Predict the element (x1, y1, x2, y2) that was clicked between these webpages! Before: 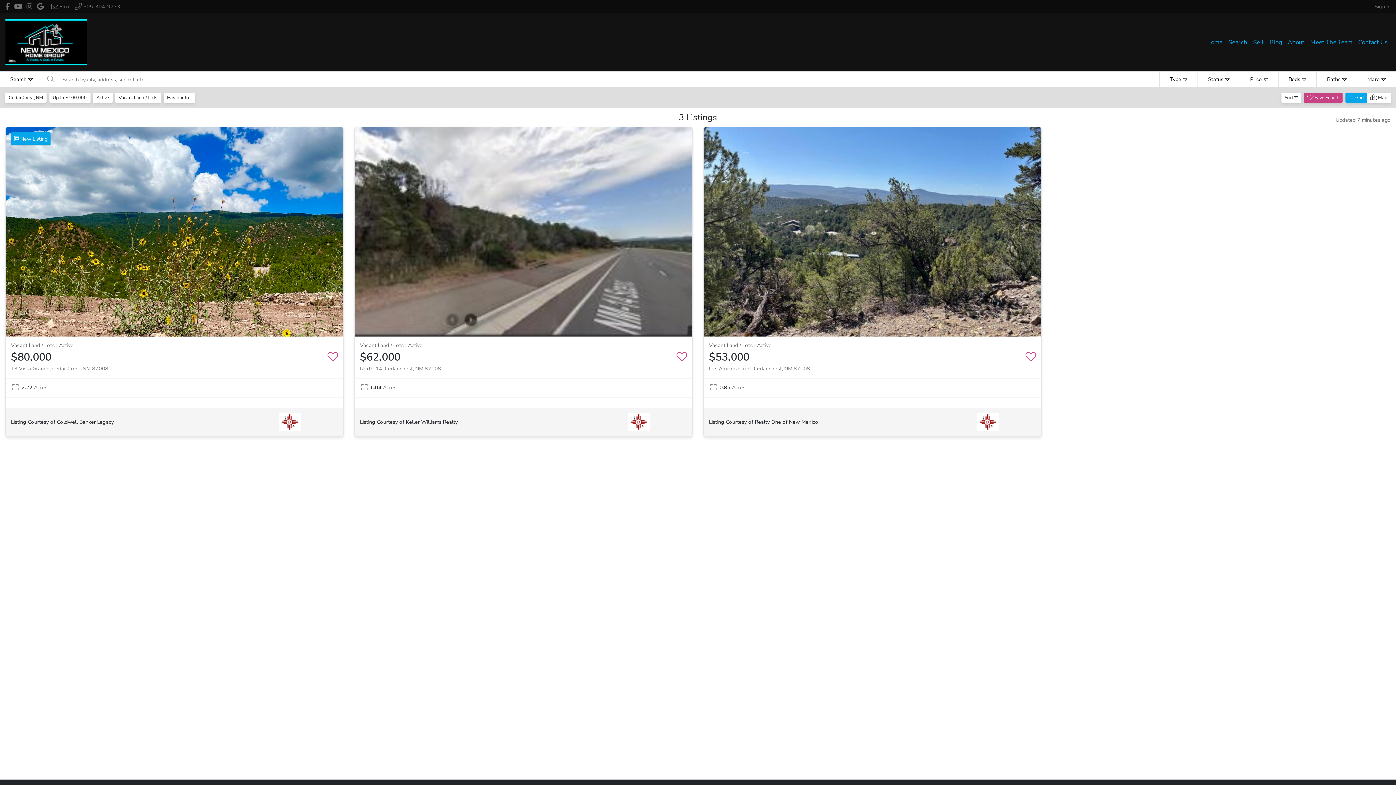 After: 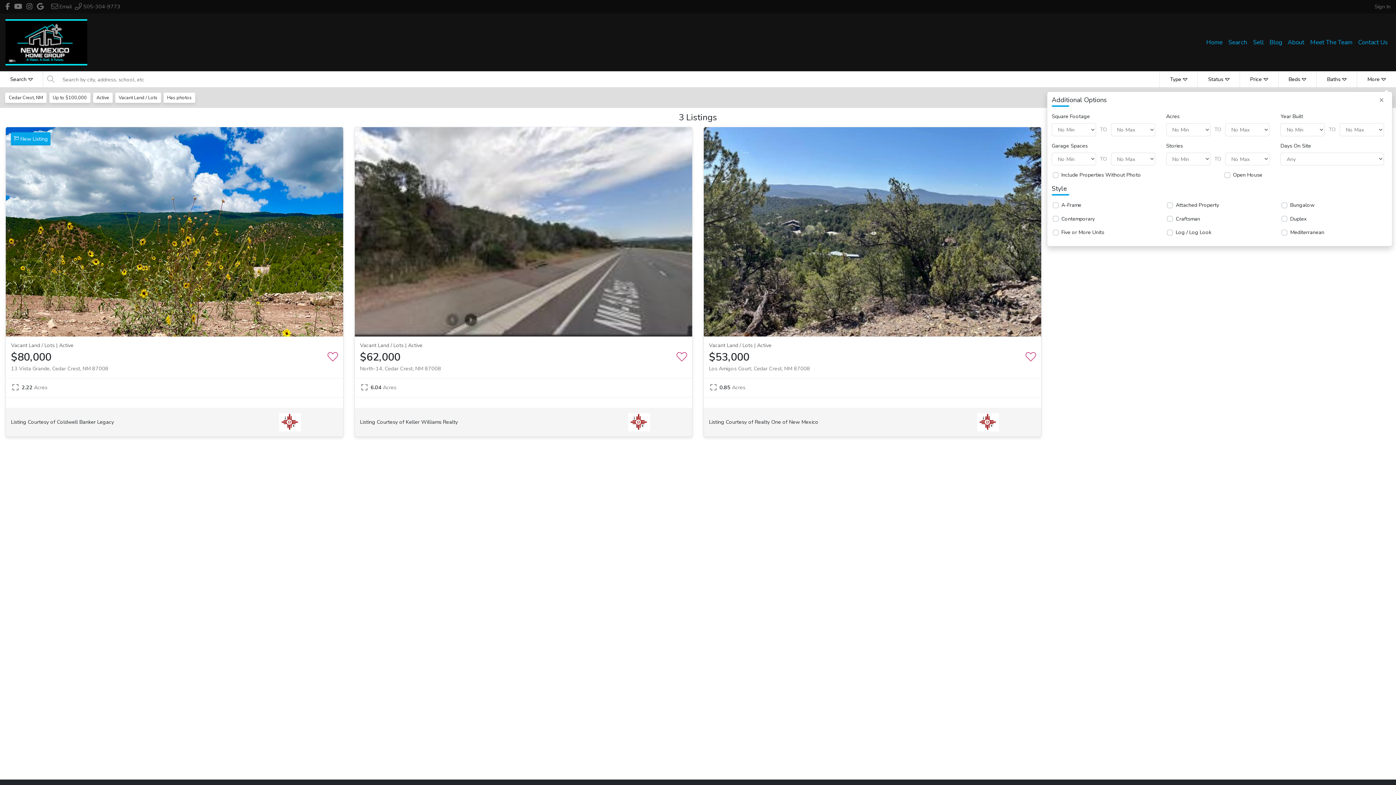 Action: label: More bbox: (1357, 71, 1396, 87)